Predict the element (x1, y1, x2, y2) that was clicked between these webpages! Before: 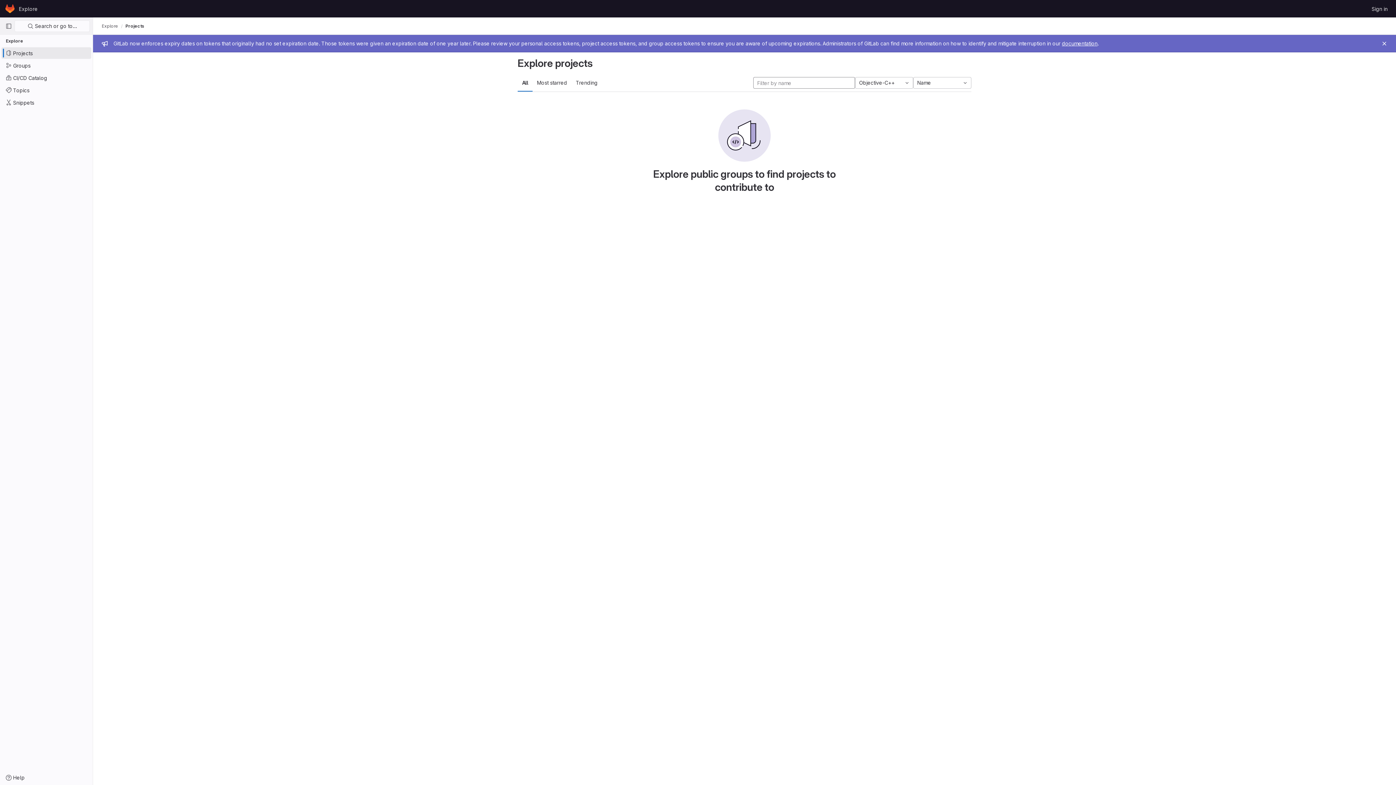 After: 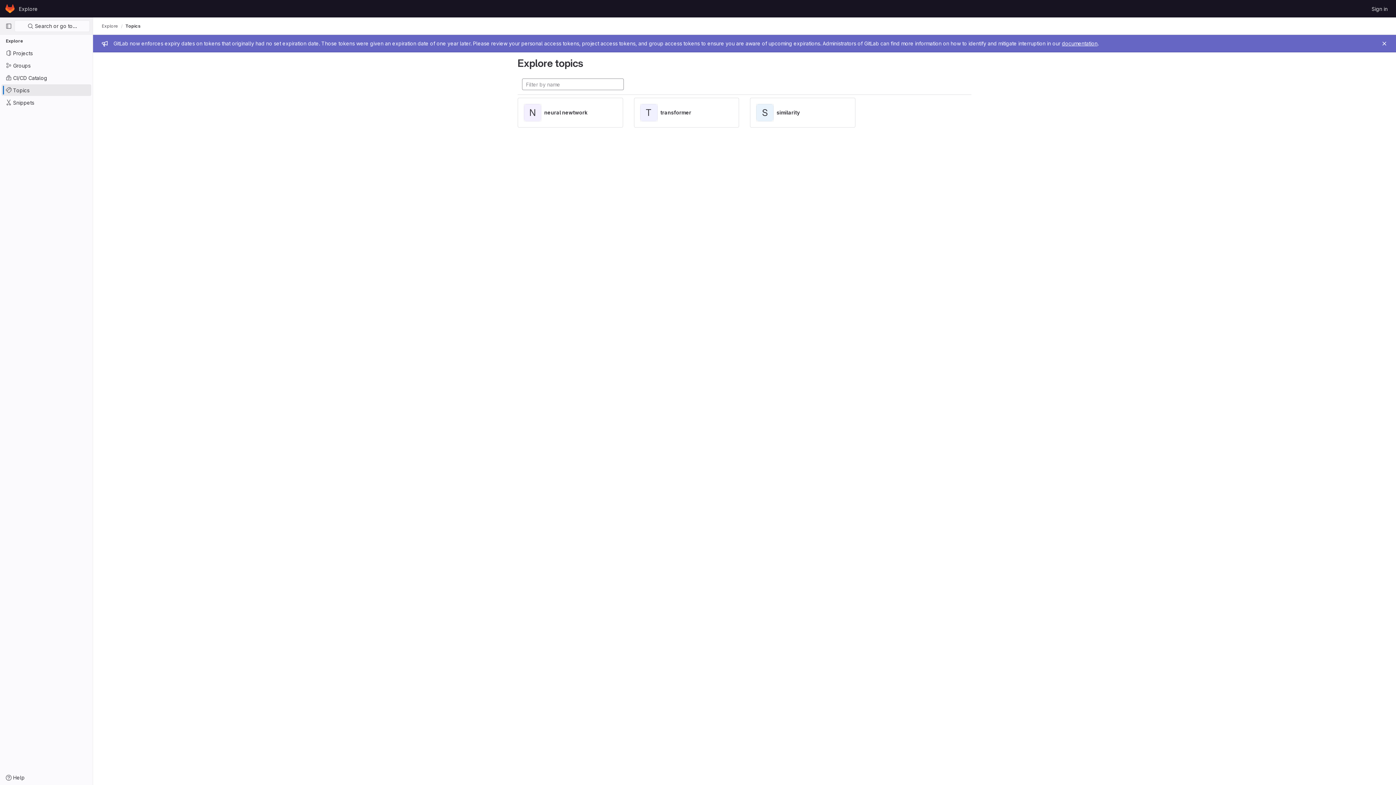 Action: bbox: (1, 84, 91, 96) label: Topics